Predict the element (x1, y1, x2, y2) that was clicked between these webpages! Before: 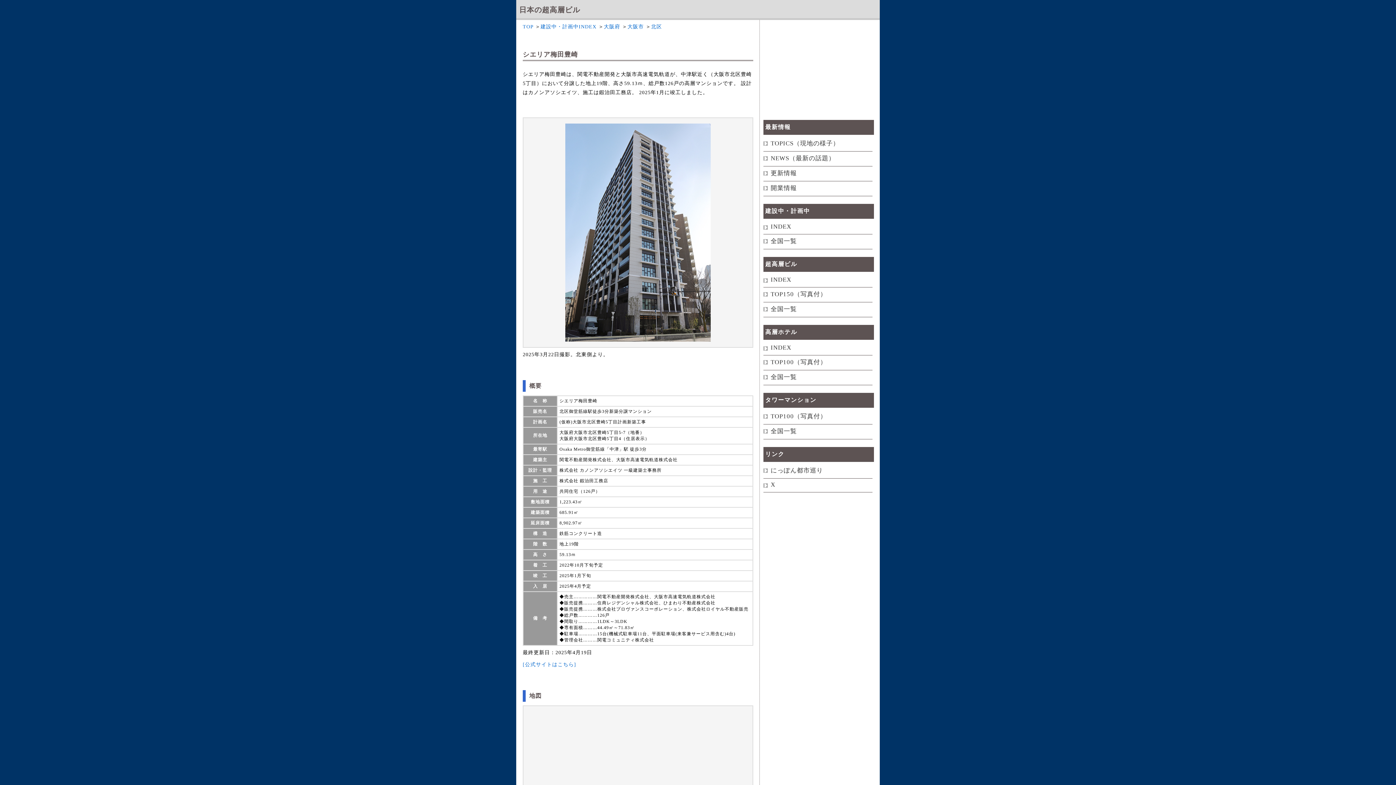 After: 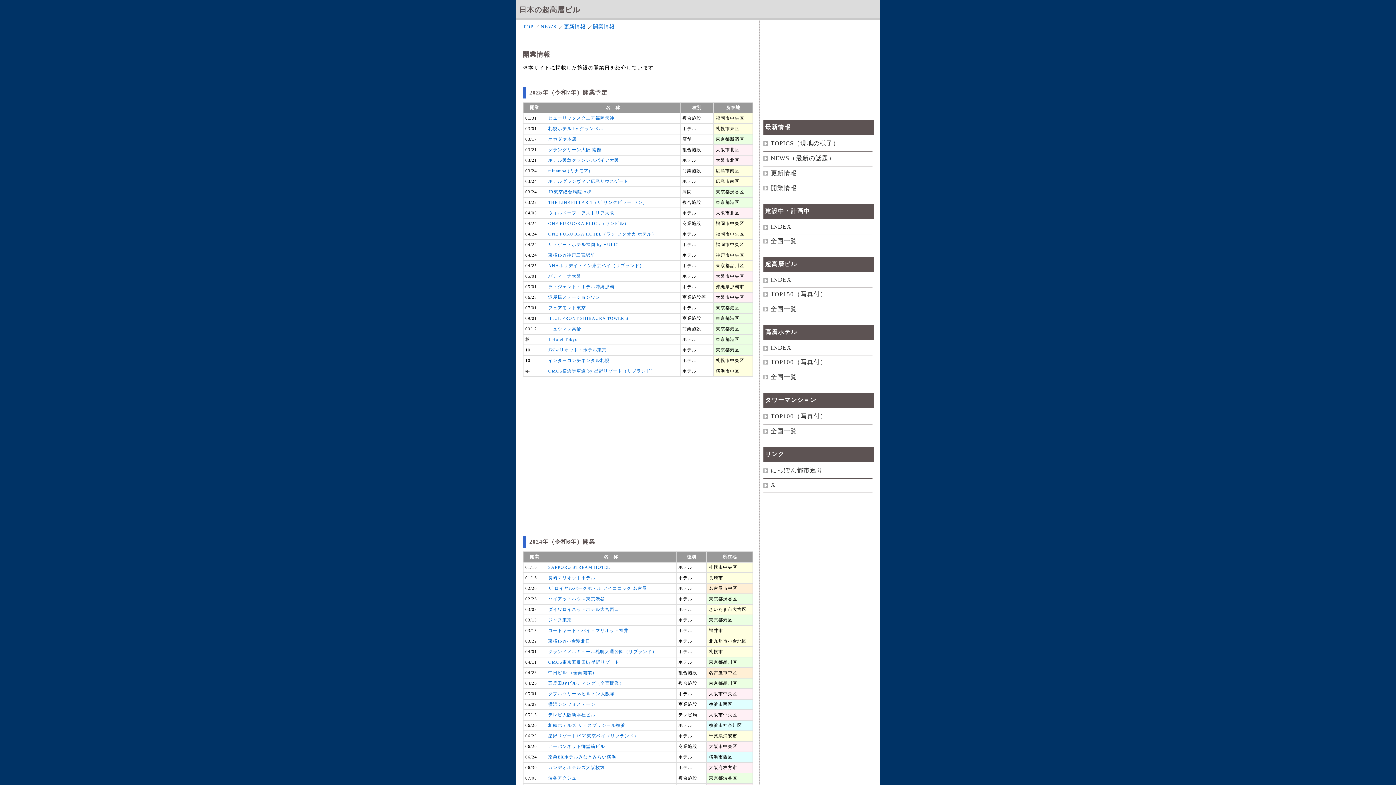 Action: label: 開業情報 bbox: (763, 181, 872, 196)